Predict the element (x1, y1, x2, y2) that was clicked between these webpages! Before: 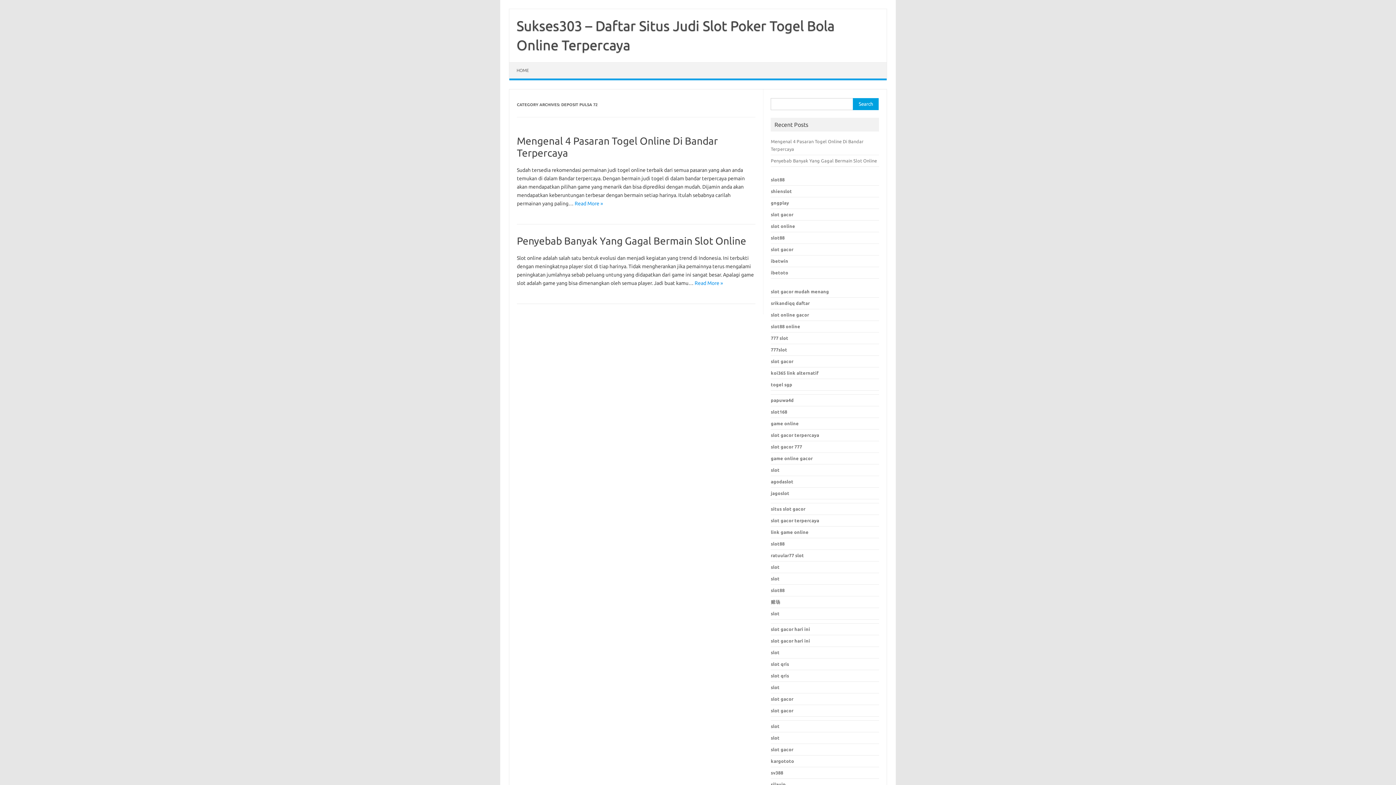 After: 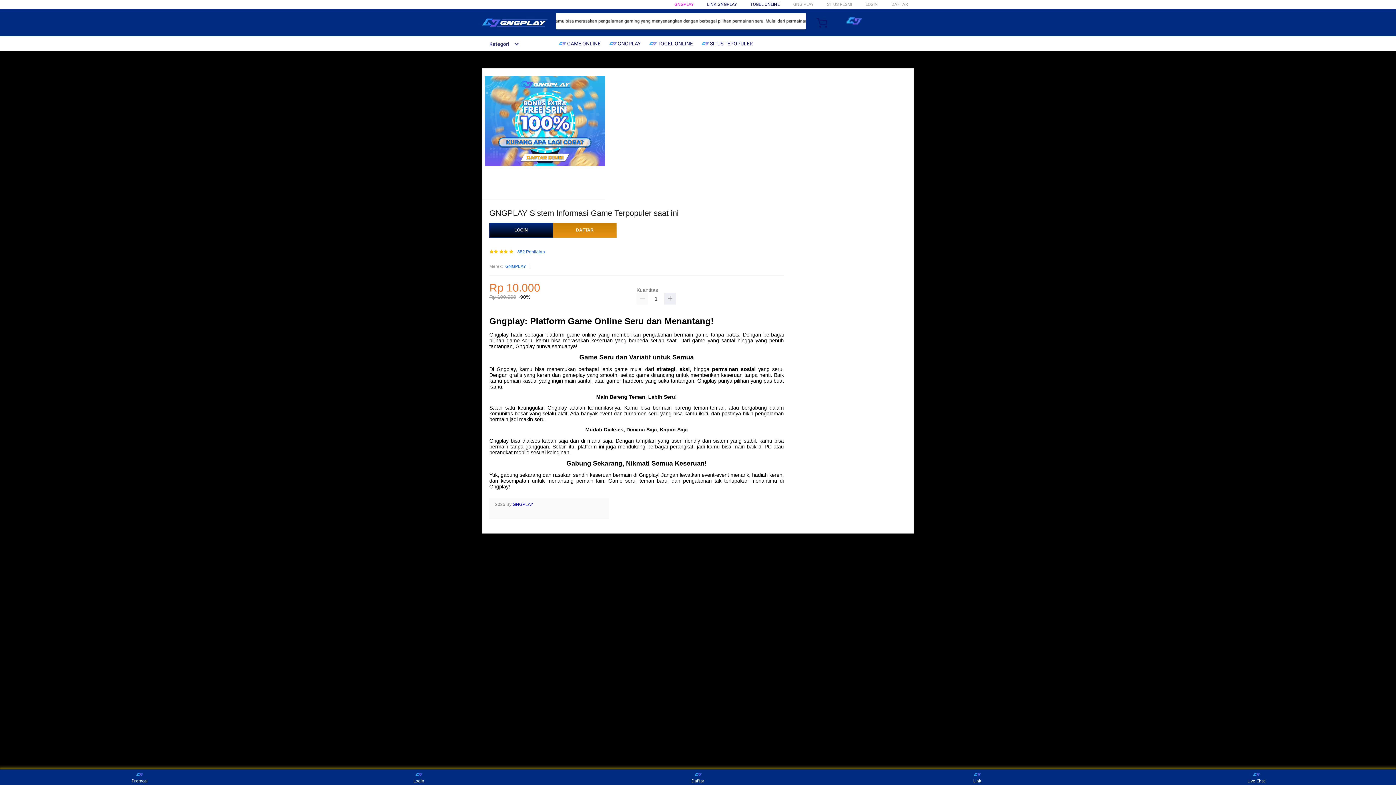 Action: bbox: (771, 200, 789, 205) label: gngplay